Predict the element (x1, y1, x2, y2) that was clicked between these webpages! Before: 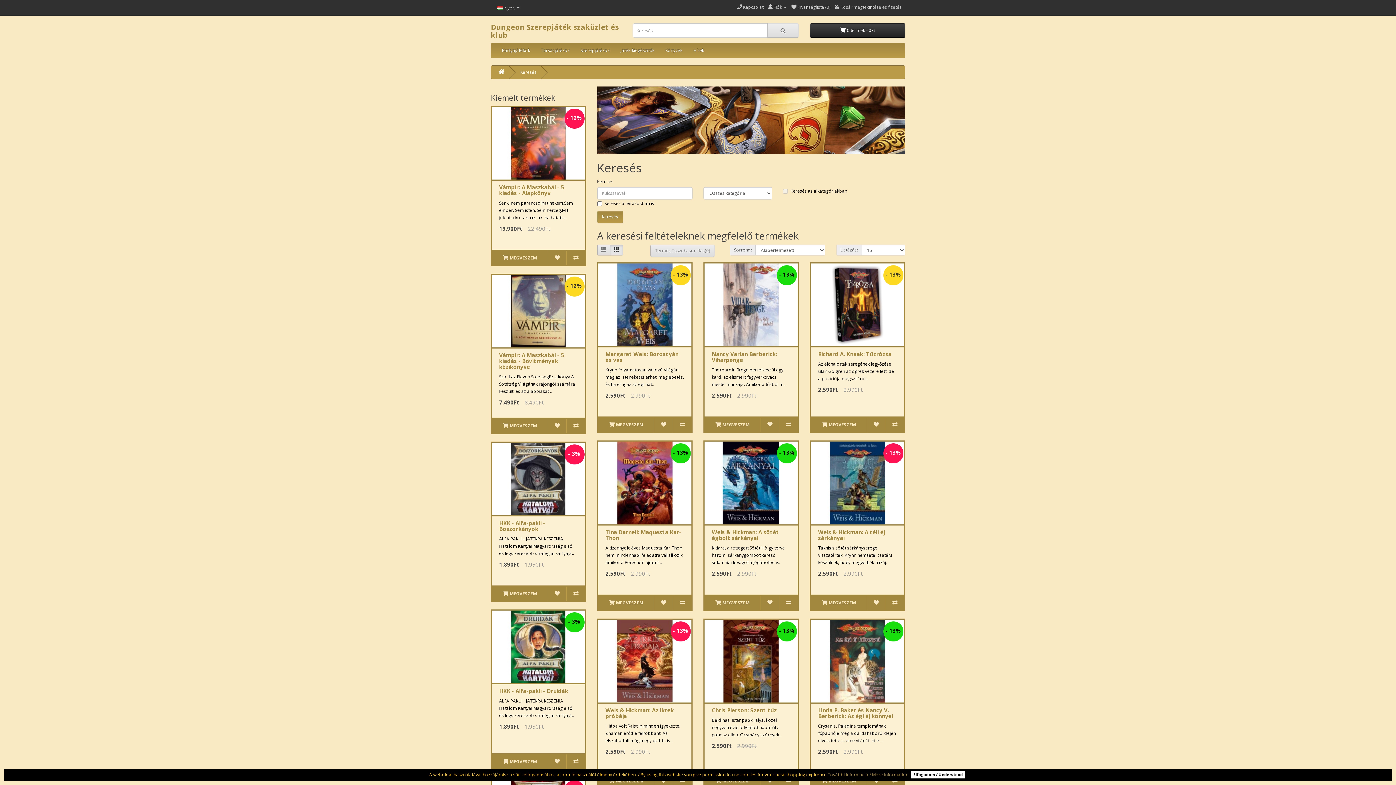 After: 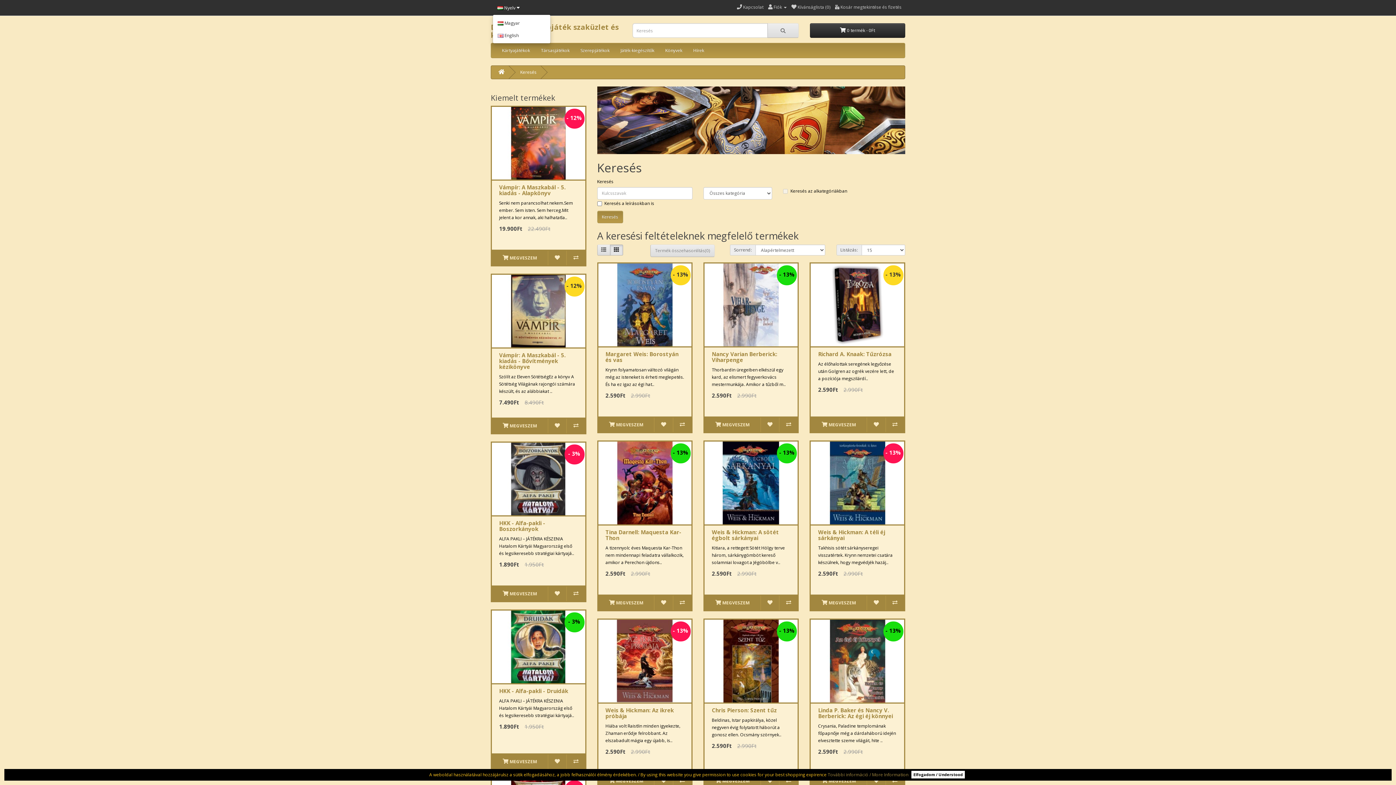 Action: bbox: (492, 1, 524, 13) label:  Nyelv 